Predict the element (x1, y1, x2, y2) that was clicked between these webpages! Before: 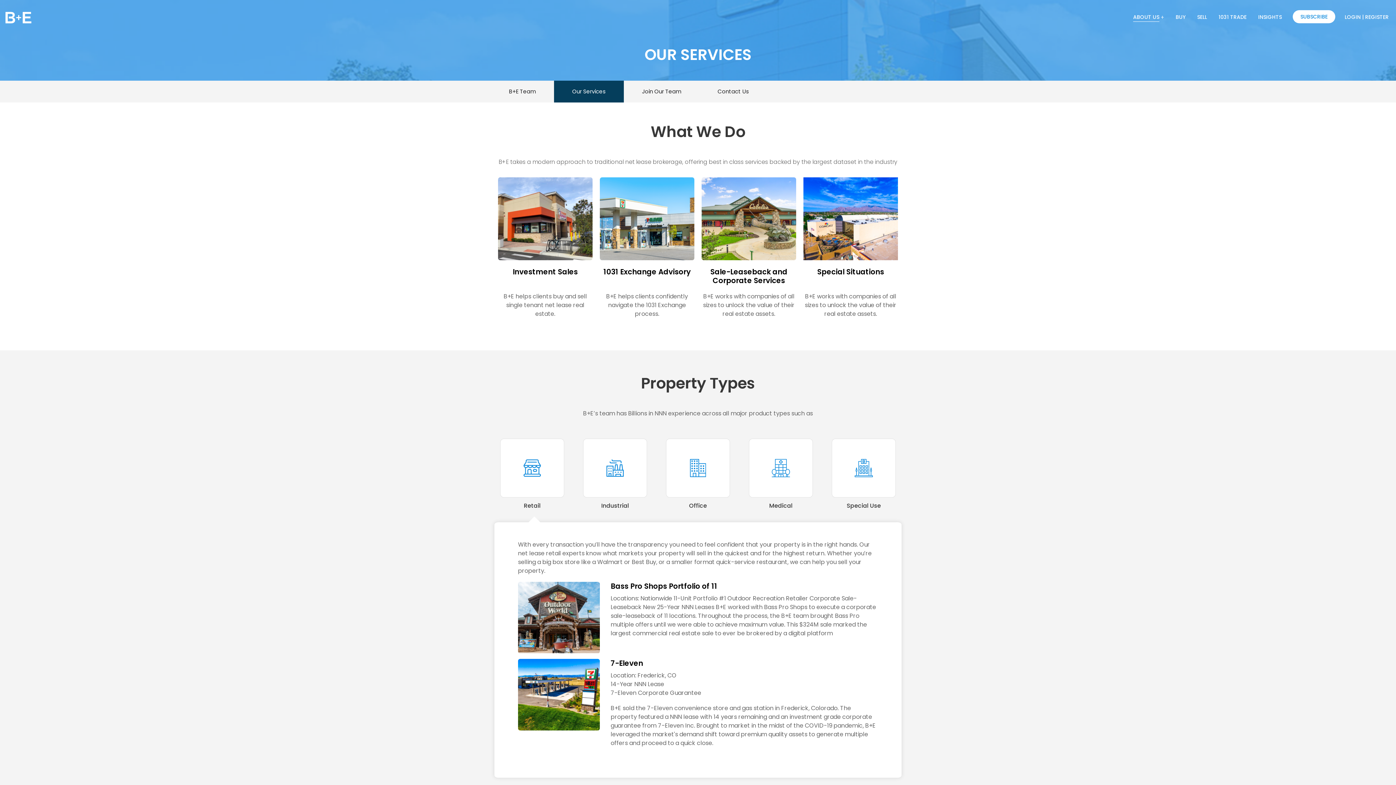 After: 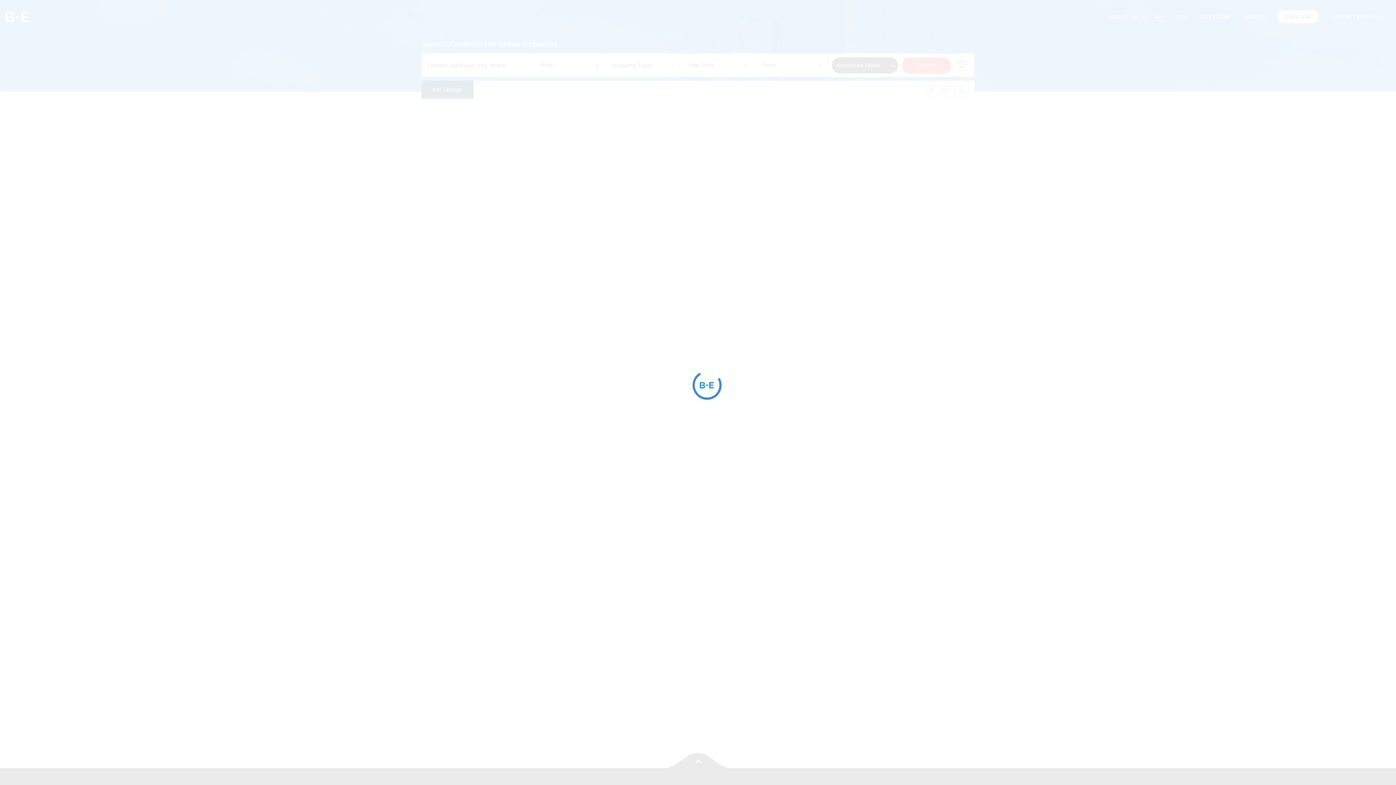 Action: bbox: (1175, 0, 1186, 34) label: BUY